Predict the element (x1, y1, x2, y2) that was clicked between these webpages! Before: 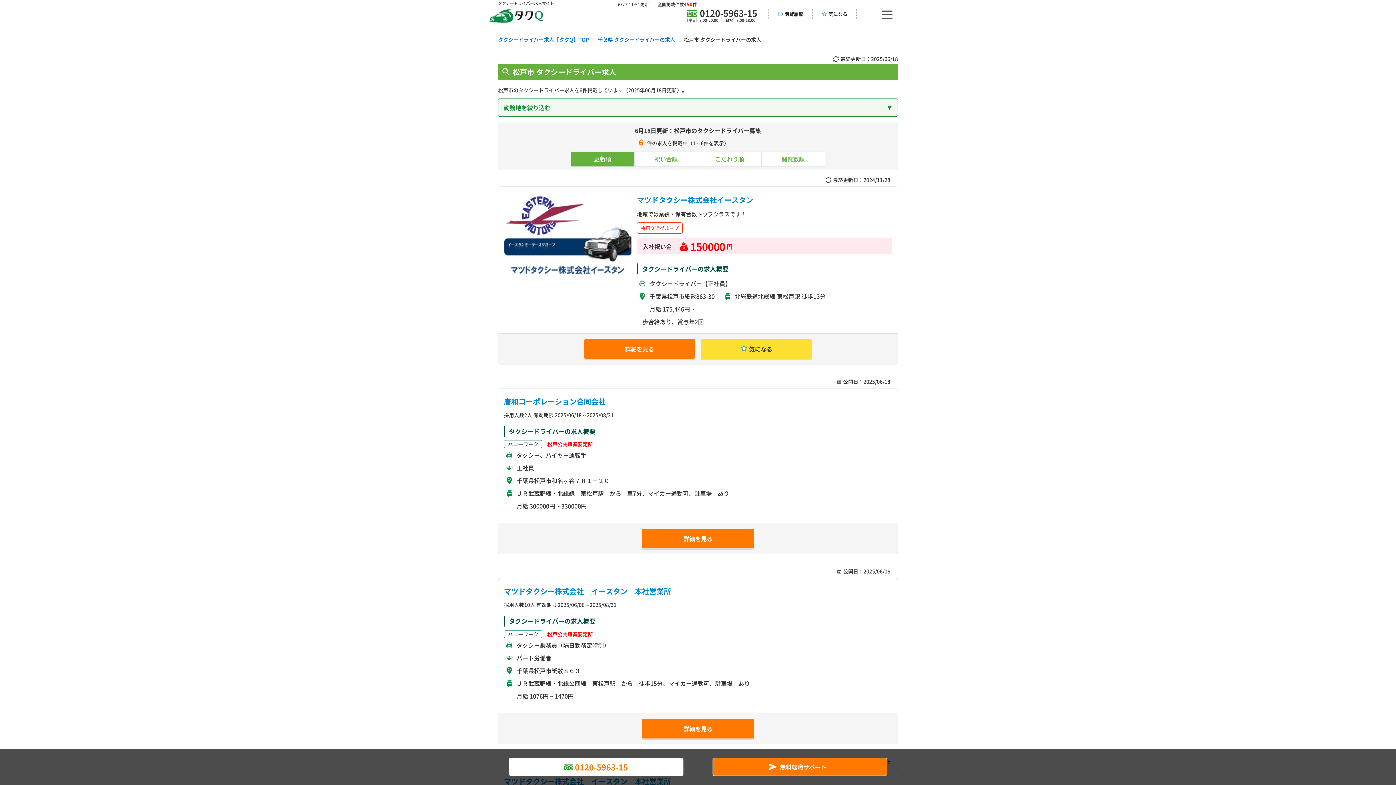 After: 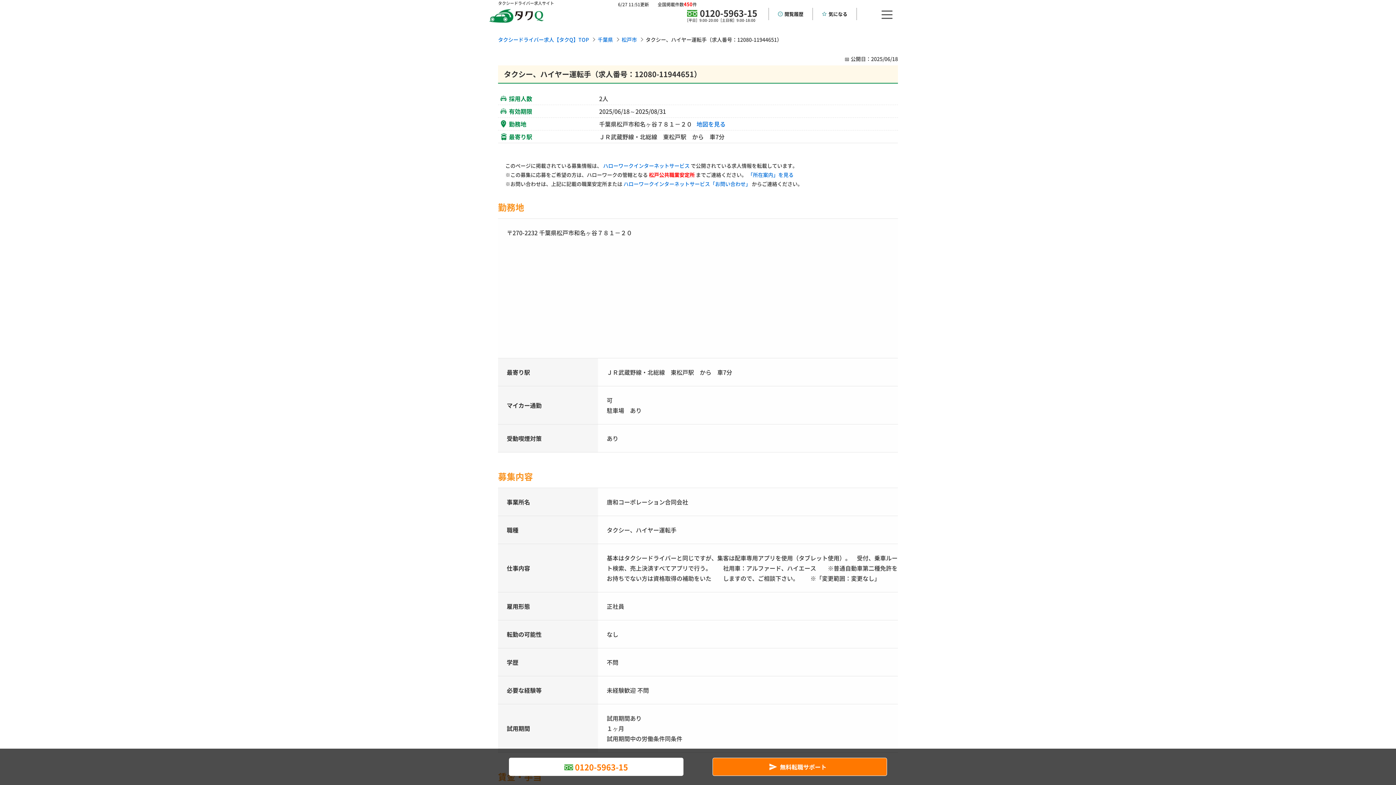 Action: bbox: (504, 396, 605, 406) label: 唐和コーポレーション合同会社